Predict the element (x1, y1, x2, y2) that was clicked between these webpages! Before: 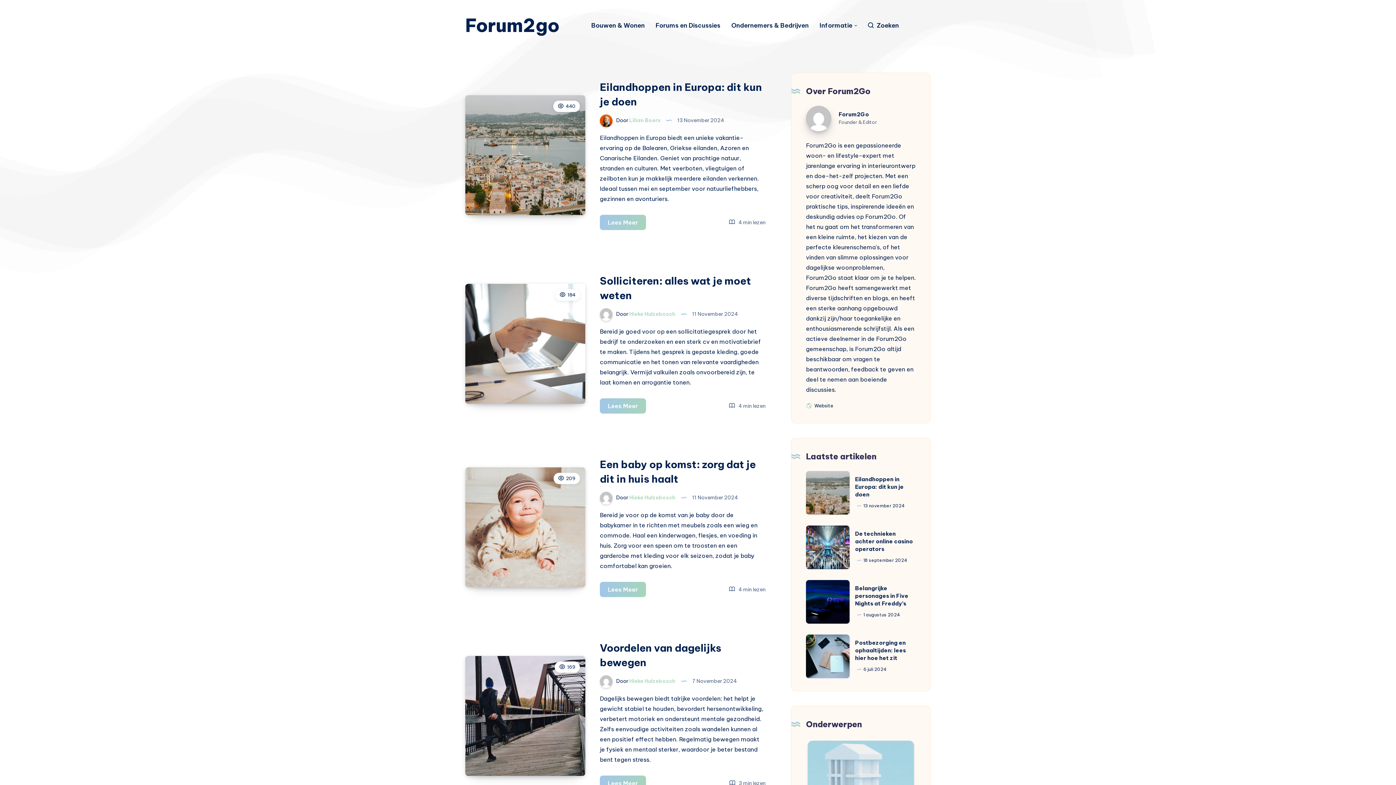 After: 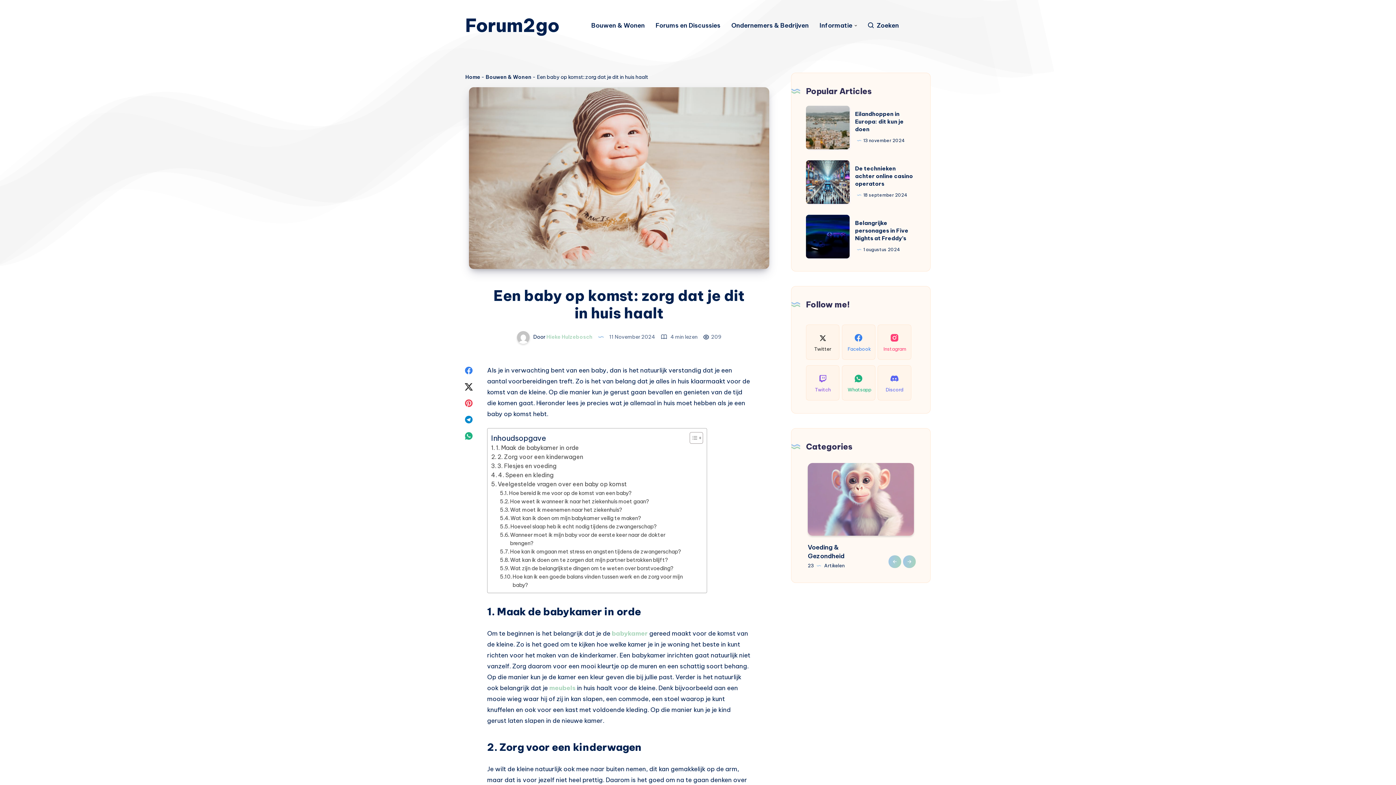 Action: bbox: (465, 467, 585, 587)